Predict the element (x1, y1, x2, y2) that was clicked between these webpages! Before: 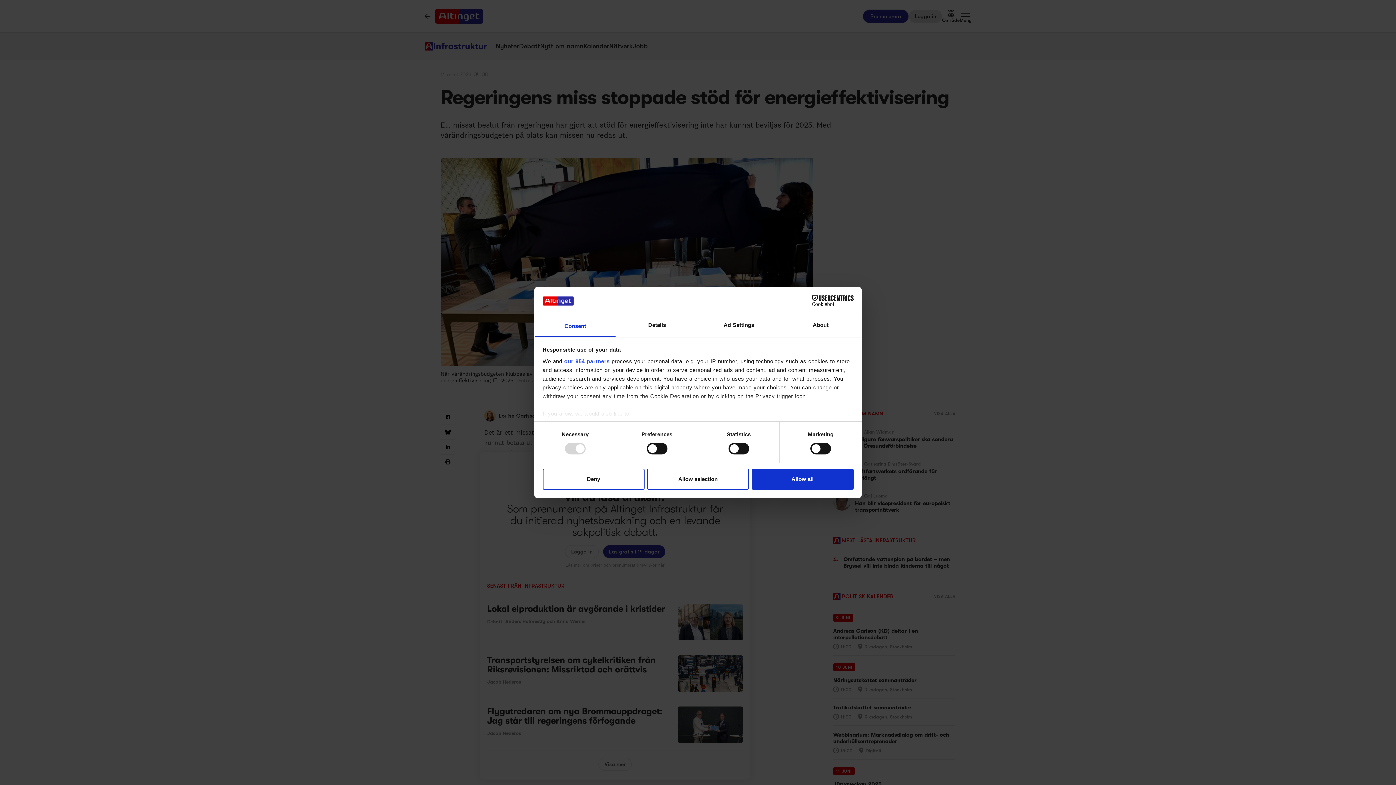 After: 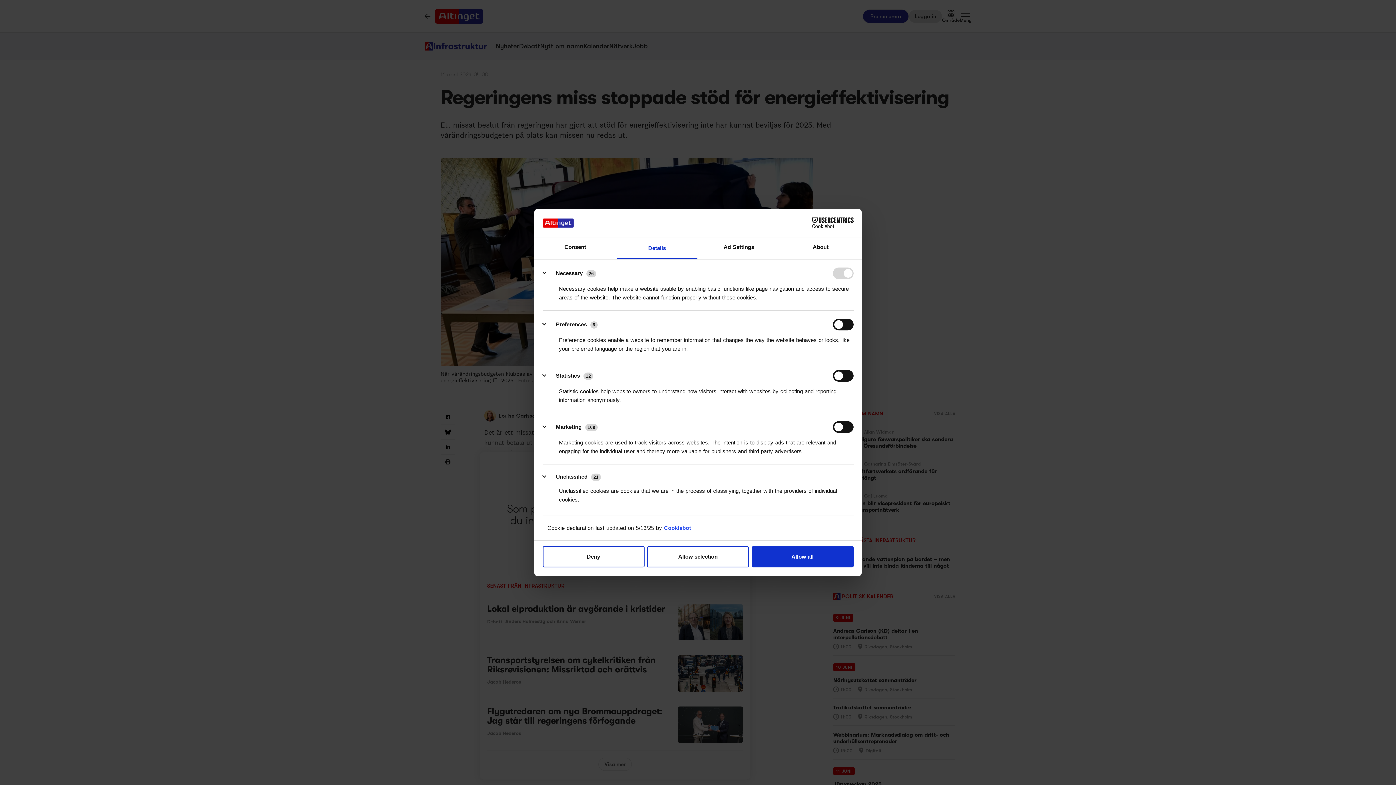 Action: bbox: (616, 315, 698, 337) label: Details